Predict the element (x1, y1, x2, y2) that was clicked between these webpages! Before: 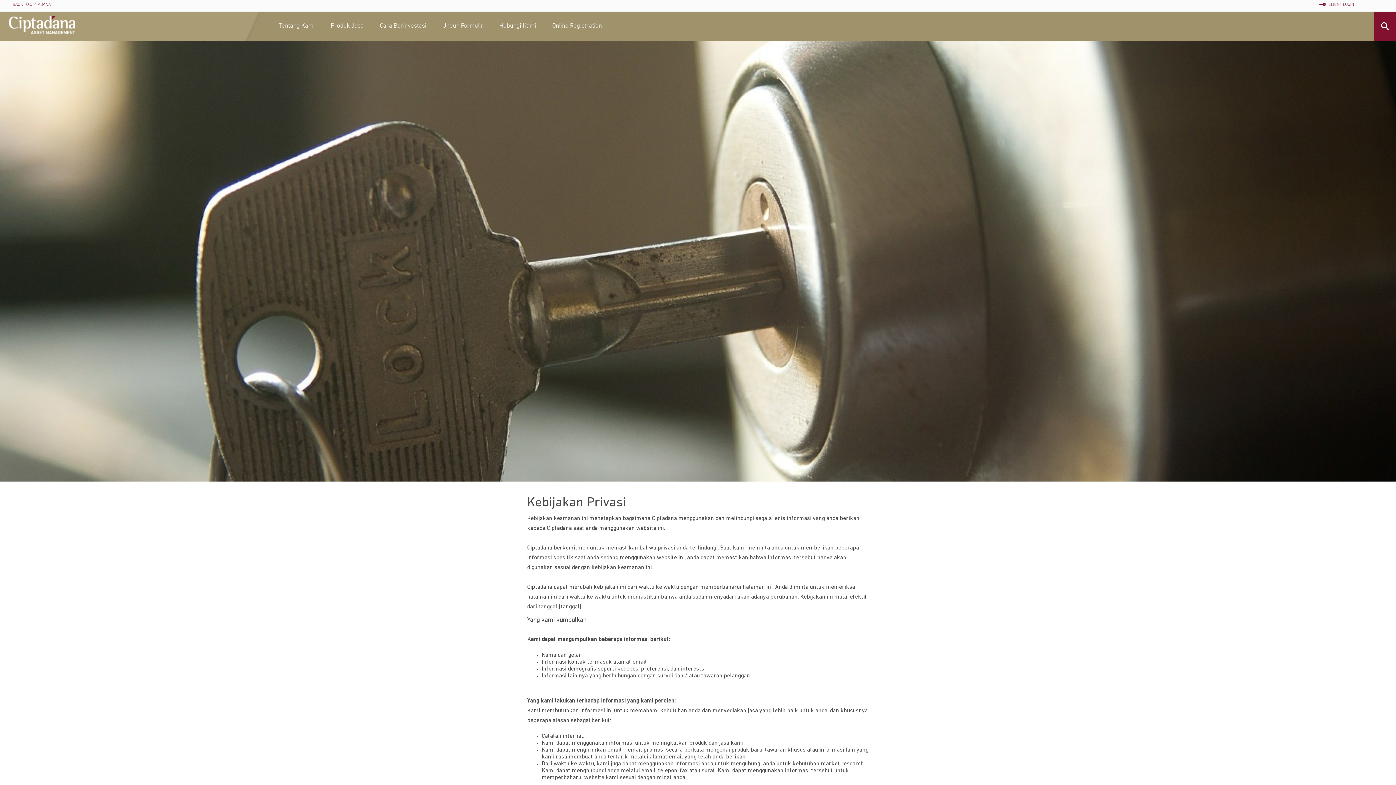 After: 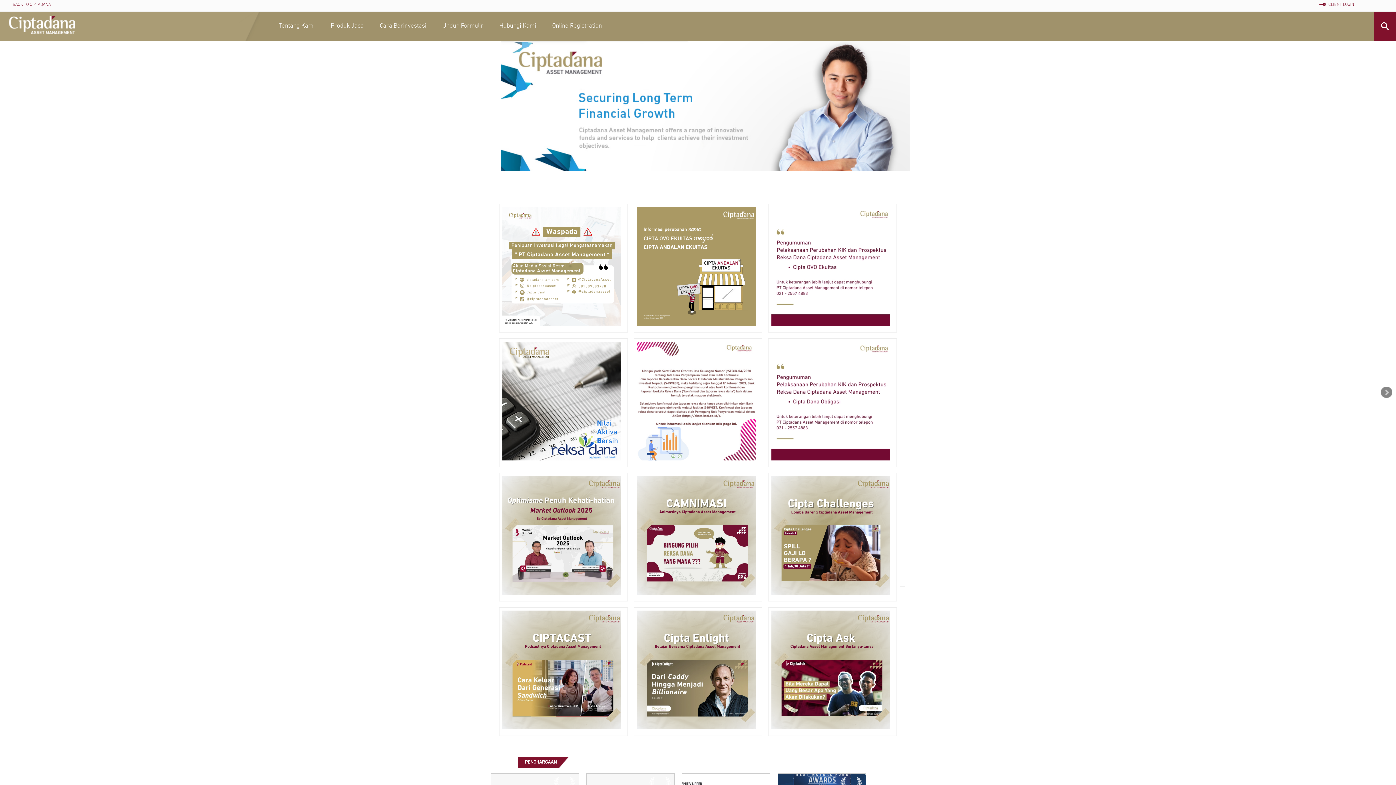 Action: bbox: (9, 16, 100, 43)